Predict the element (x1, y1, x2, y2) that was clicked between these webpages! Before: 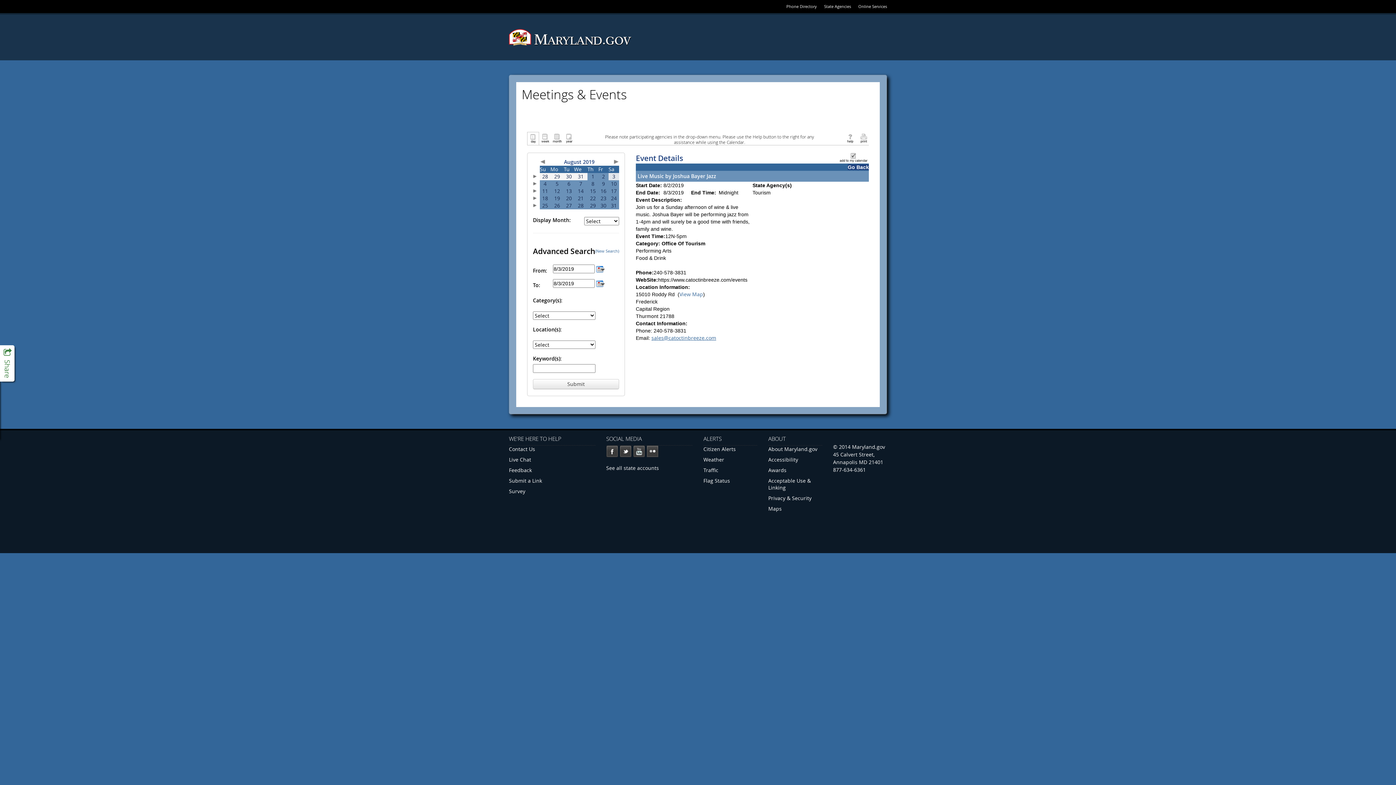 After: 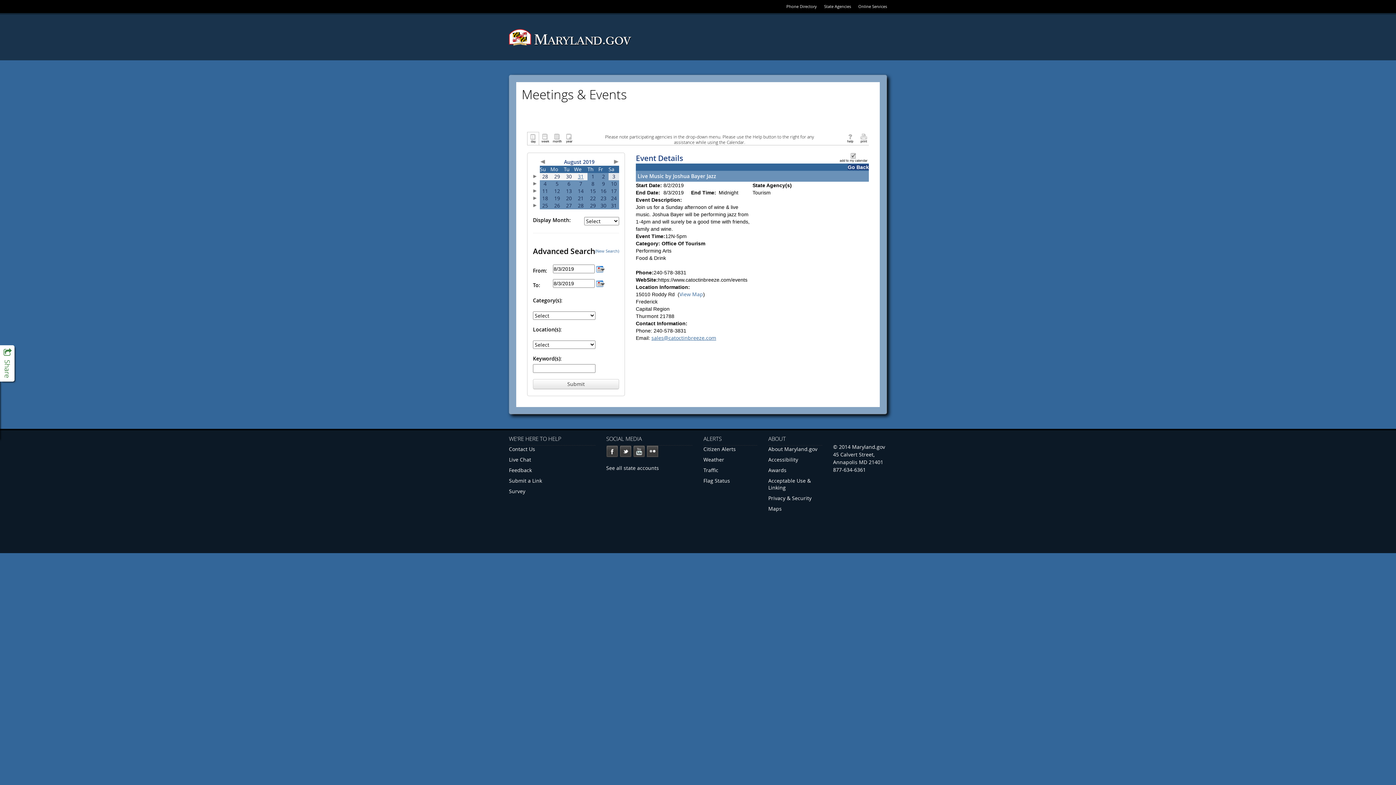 Action: bbox: (578, 173, 583, 179) label: 31